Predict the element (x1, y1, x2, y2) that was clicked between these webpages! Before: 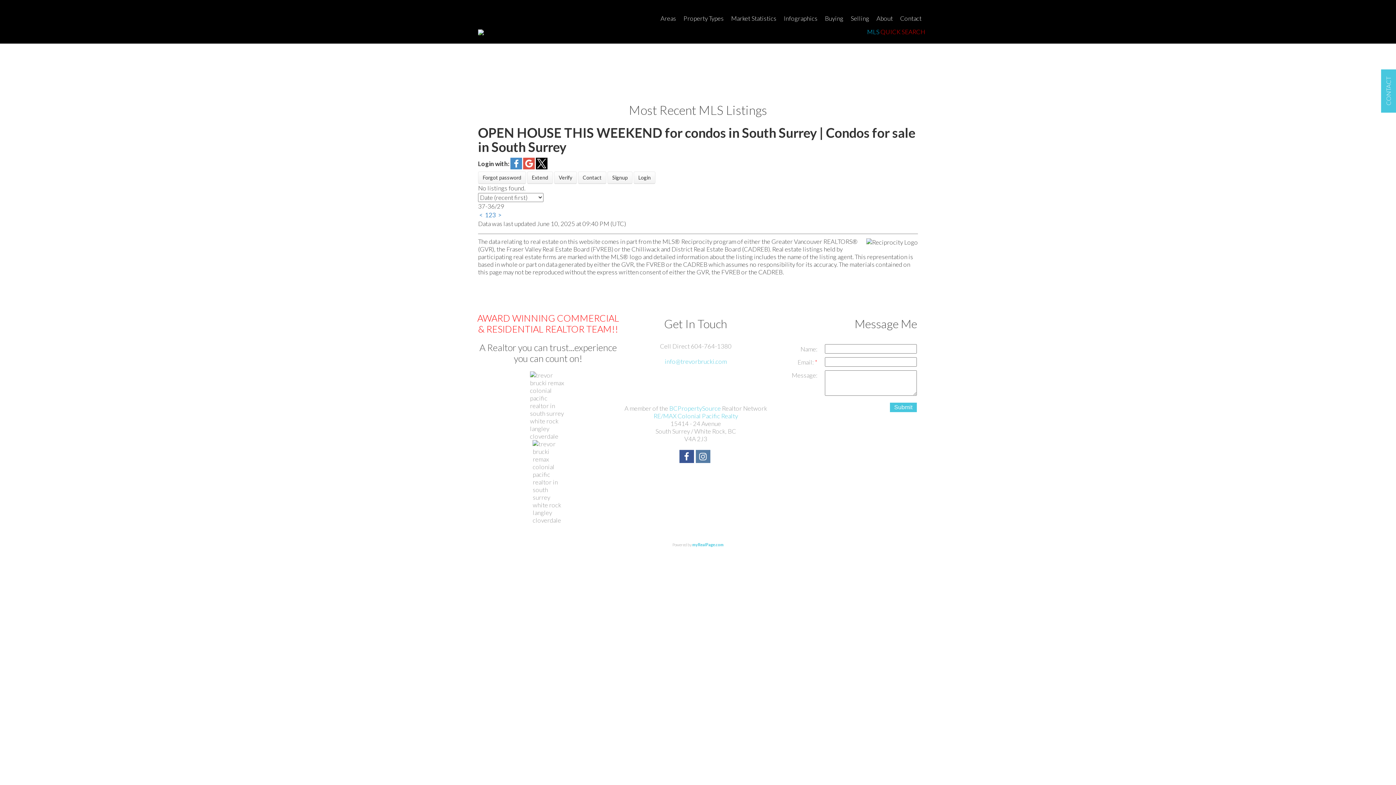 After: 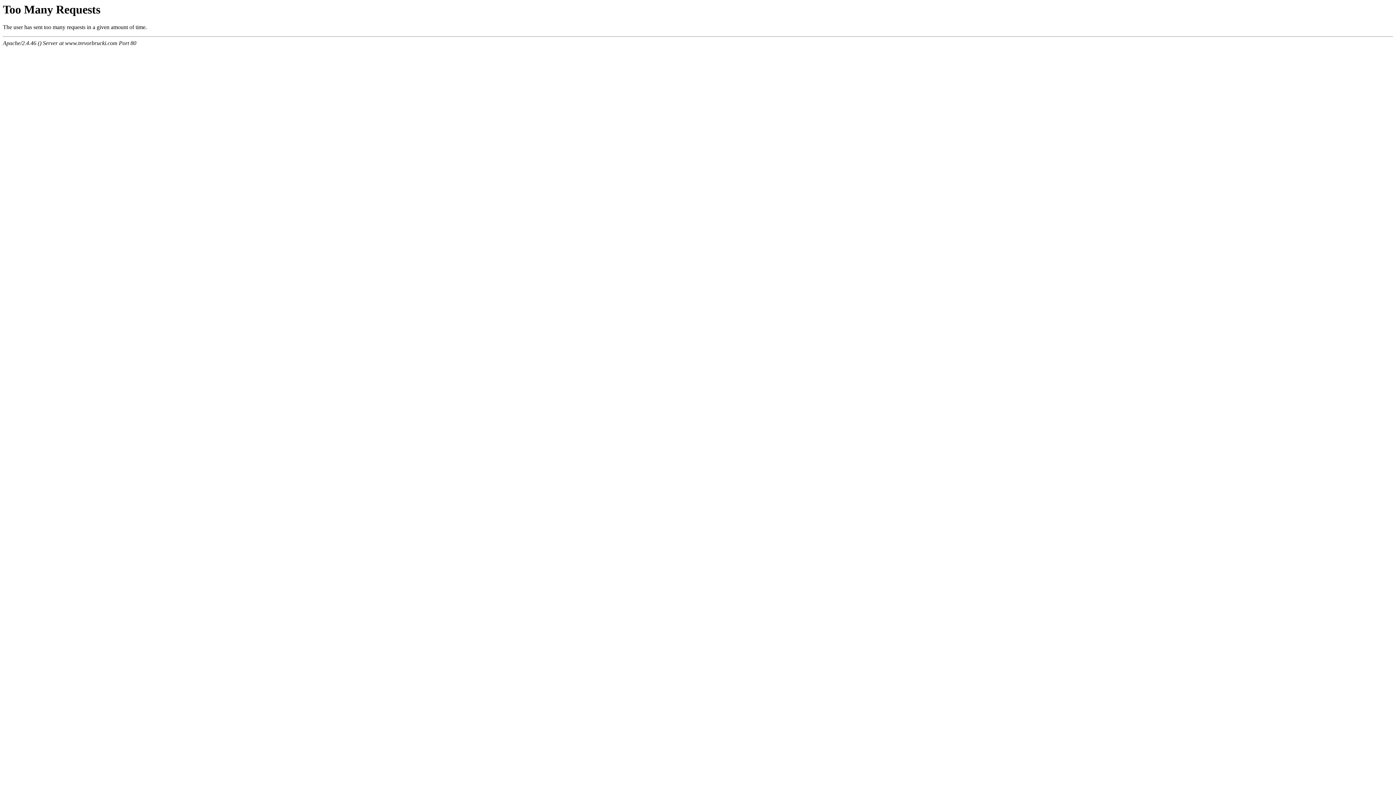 Action: bbox: (478, 28, 484, 36)